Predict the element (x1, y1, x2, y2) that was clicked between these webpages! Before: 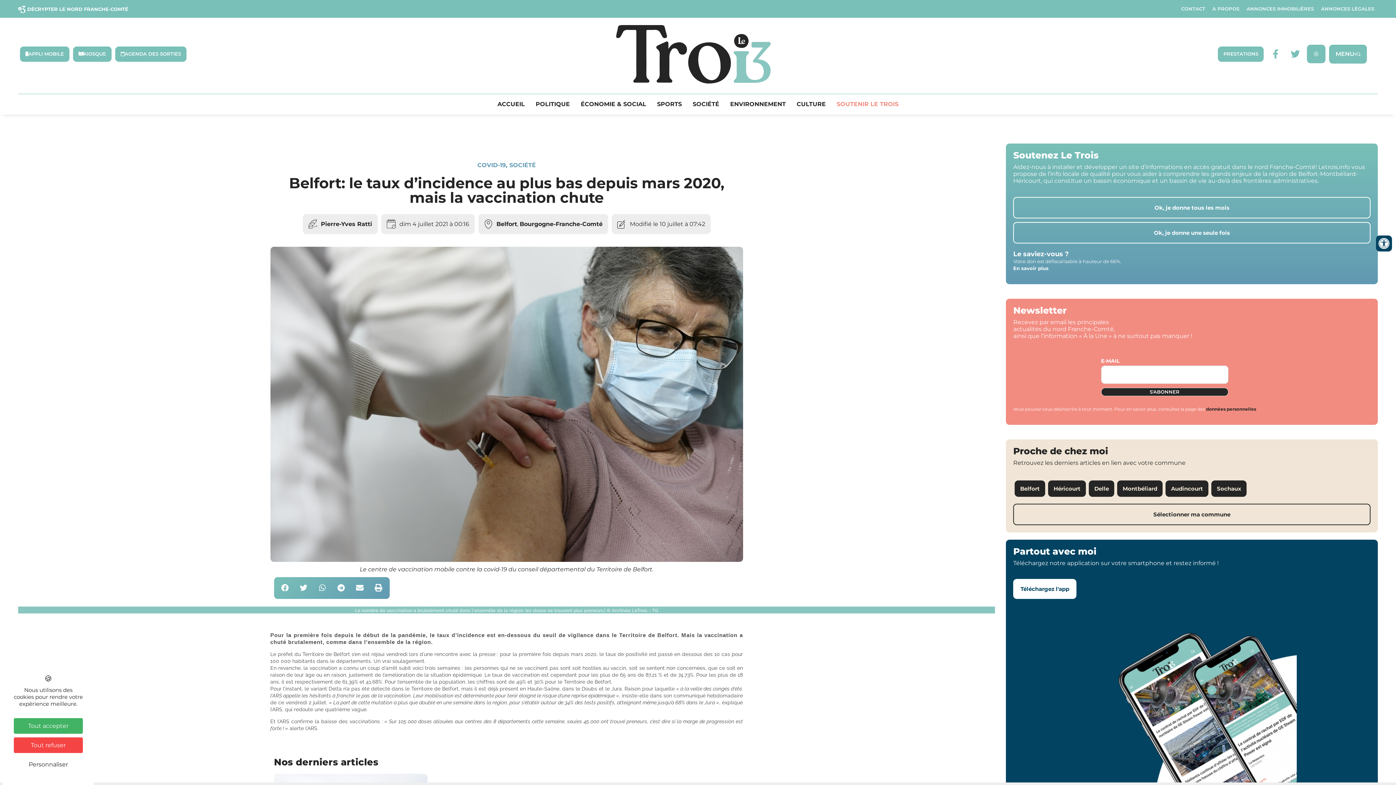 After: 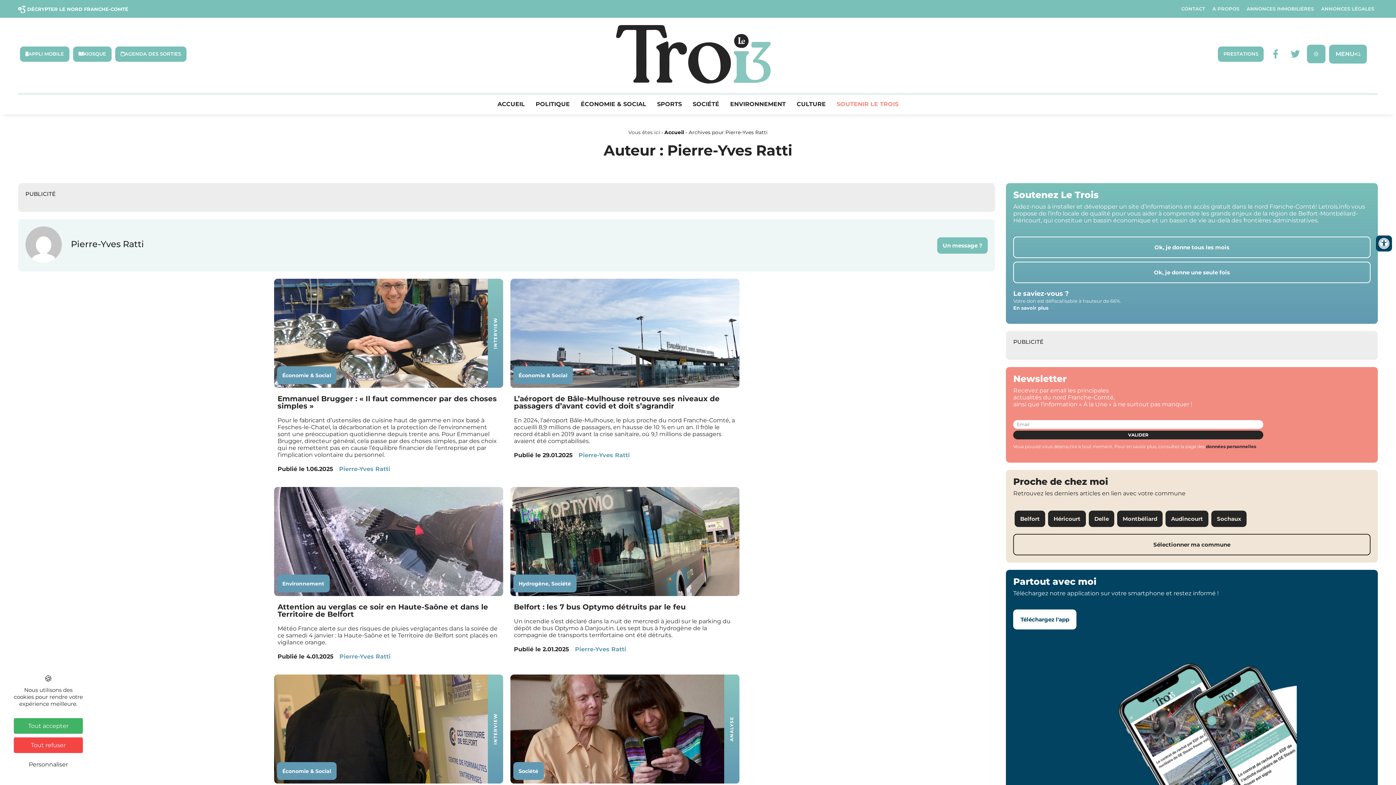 Action: bbox: (308, 219, 372, 228) label: Pierre-Yves Ratti